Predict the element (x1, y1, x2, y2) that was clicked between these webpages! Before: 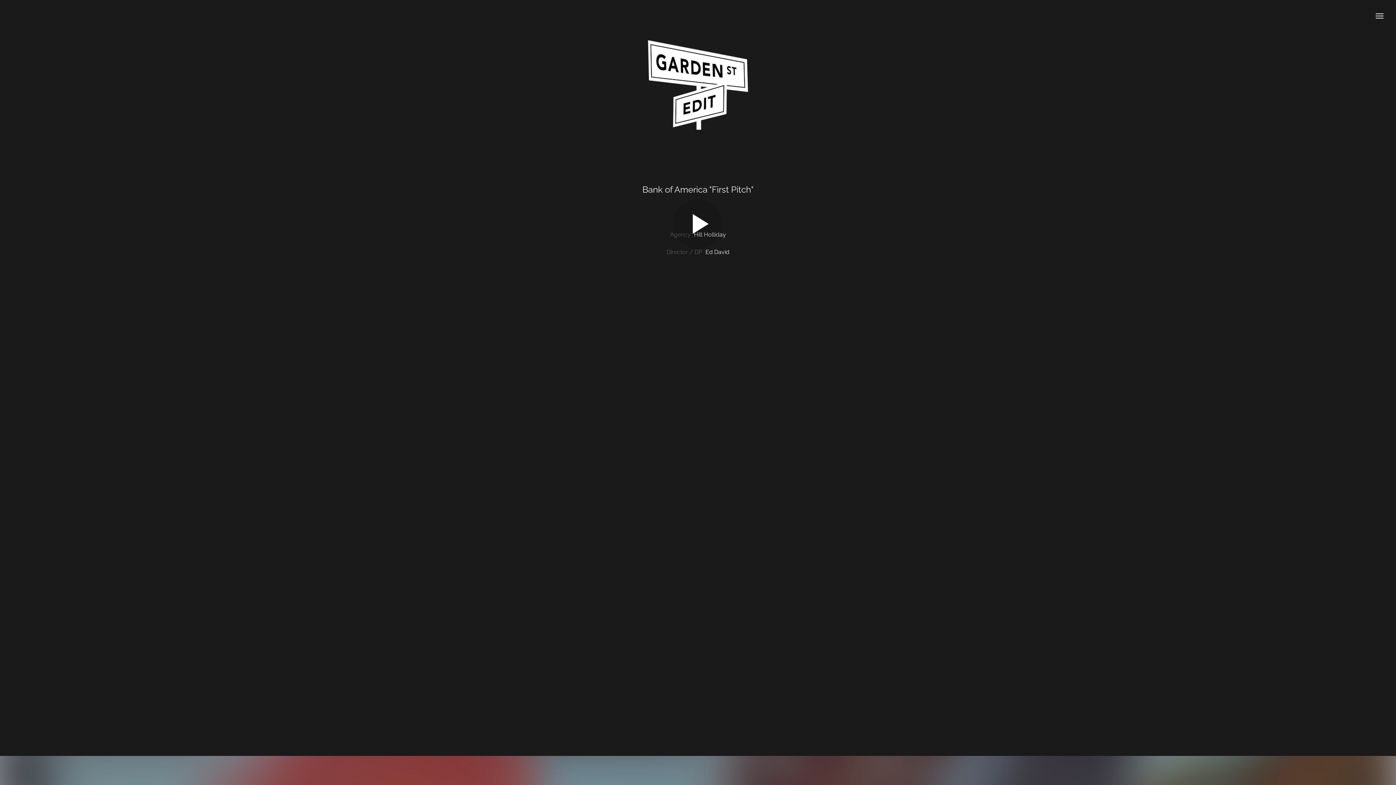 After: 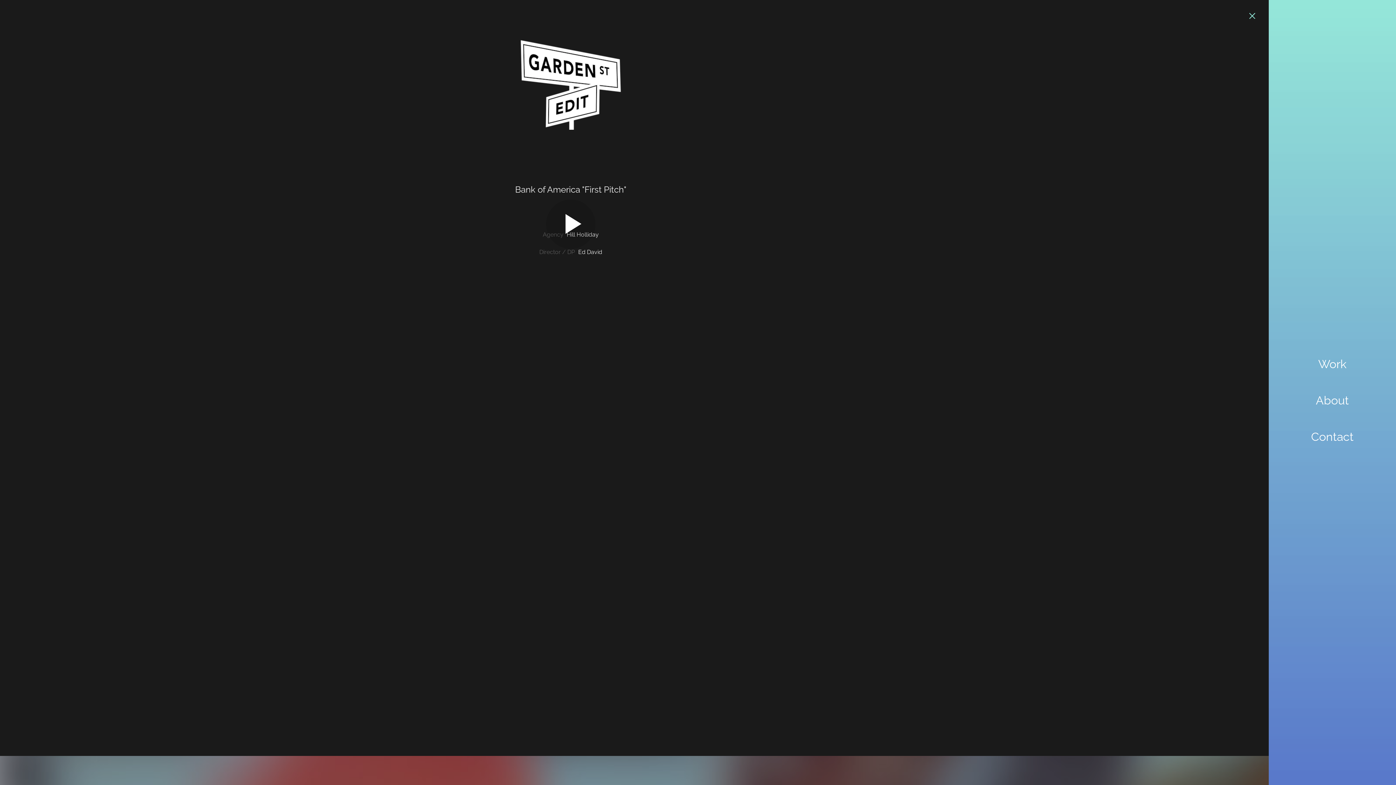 Action: bbox: (1369, 5, 1390, 27)